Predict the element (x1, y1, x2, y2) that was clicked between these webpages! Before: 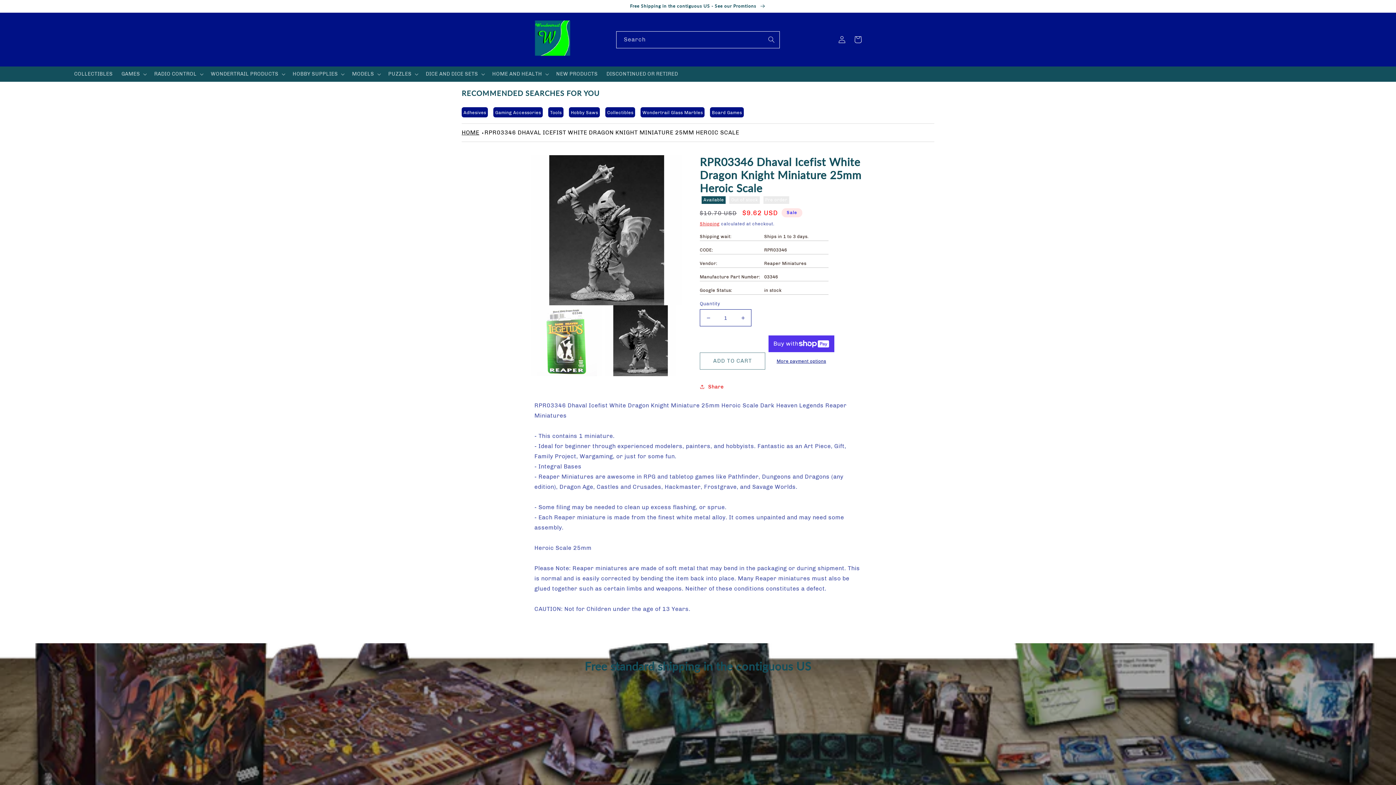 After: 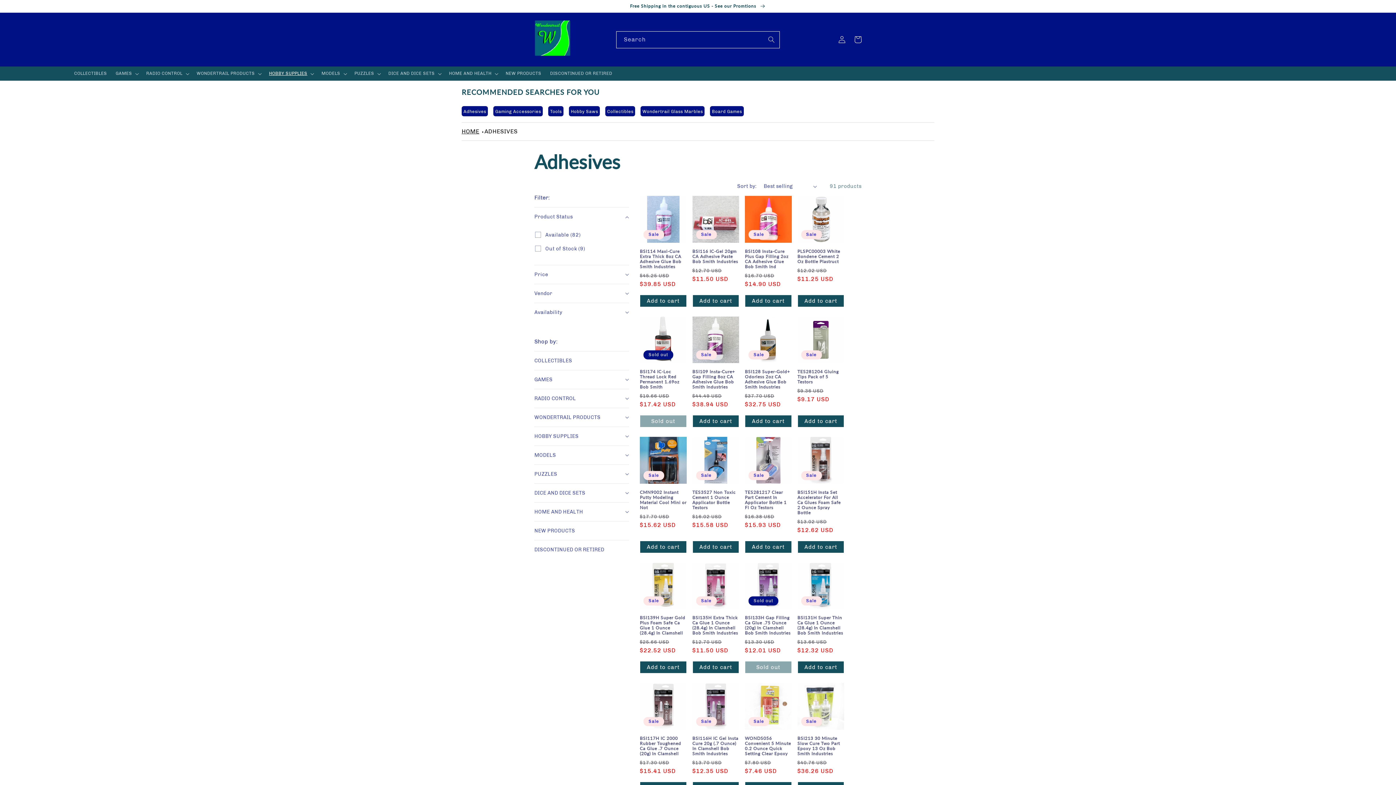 Action: bbox: (463, 109, 486, 116) label: Adhesives